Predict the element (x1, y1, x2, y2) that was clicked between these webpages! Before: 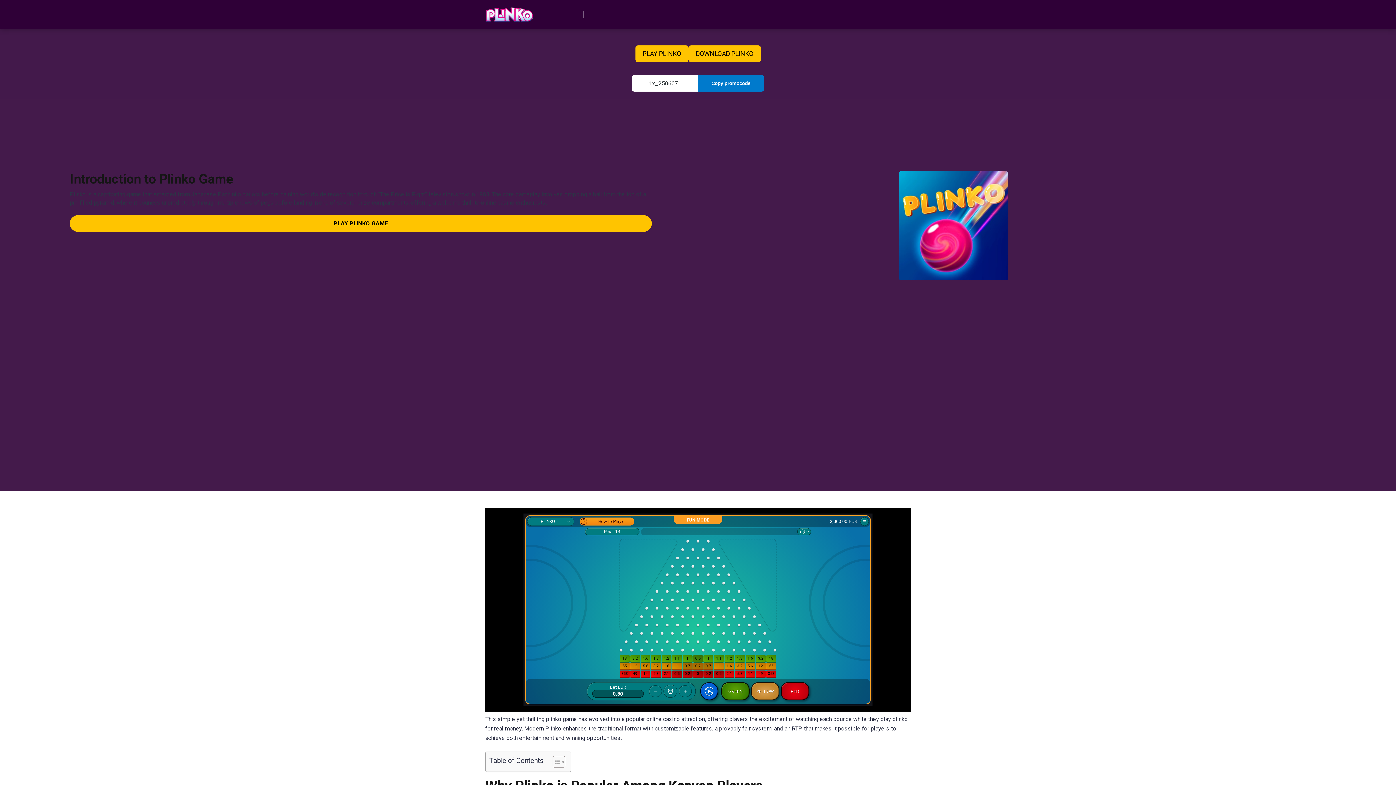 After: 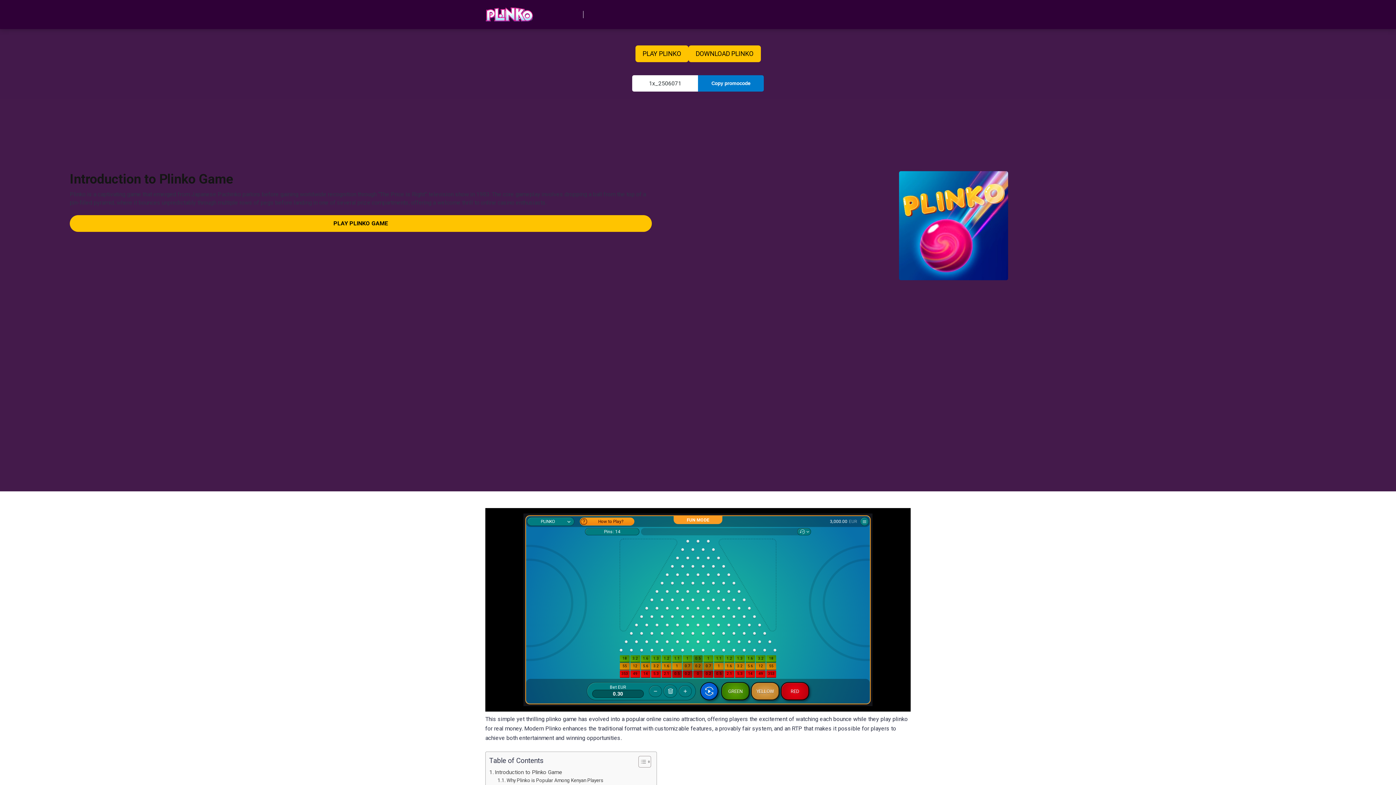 Action: bbox: (547, 755, 563, 768) label: Toggle Table of Content